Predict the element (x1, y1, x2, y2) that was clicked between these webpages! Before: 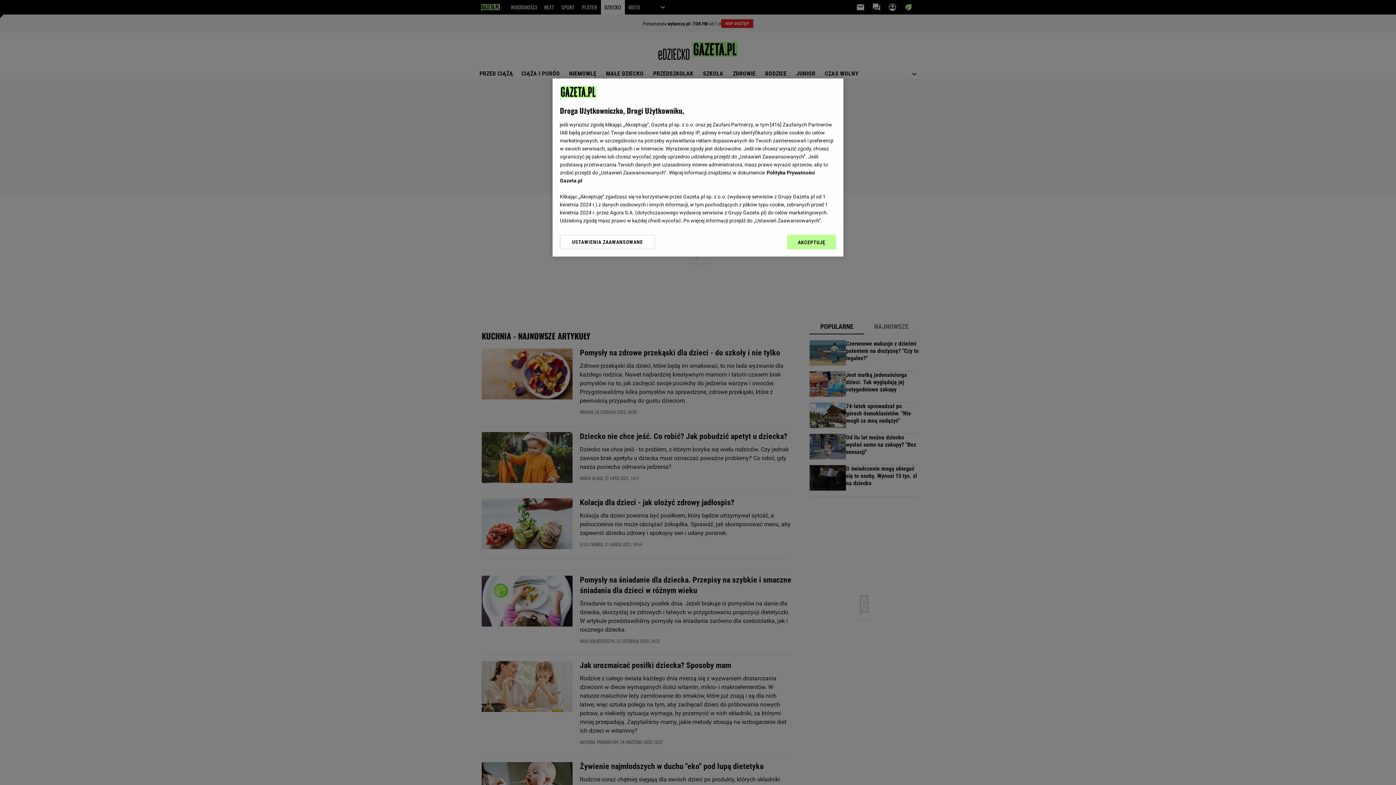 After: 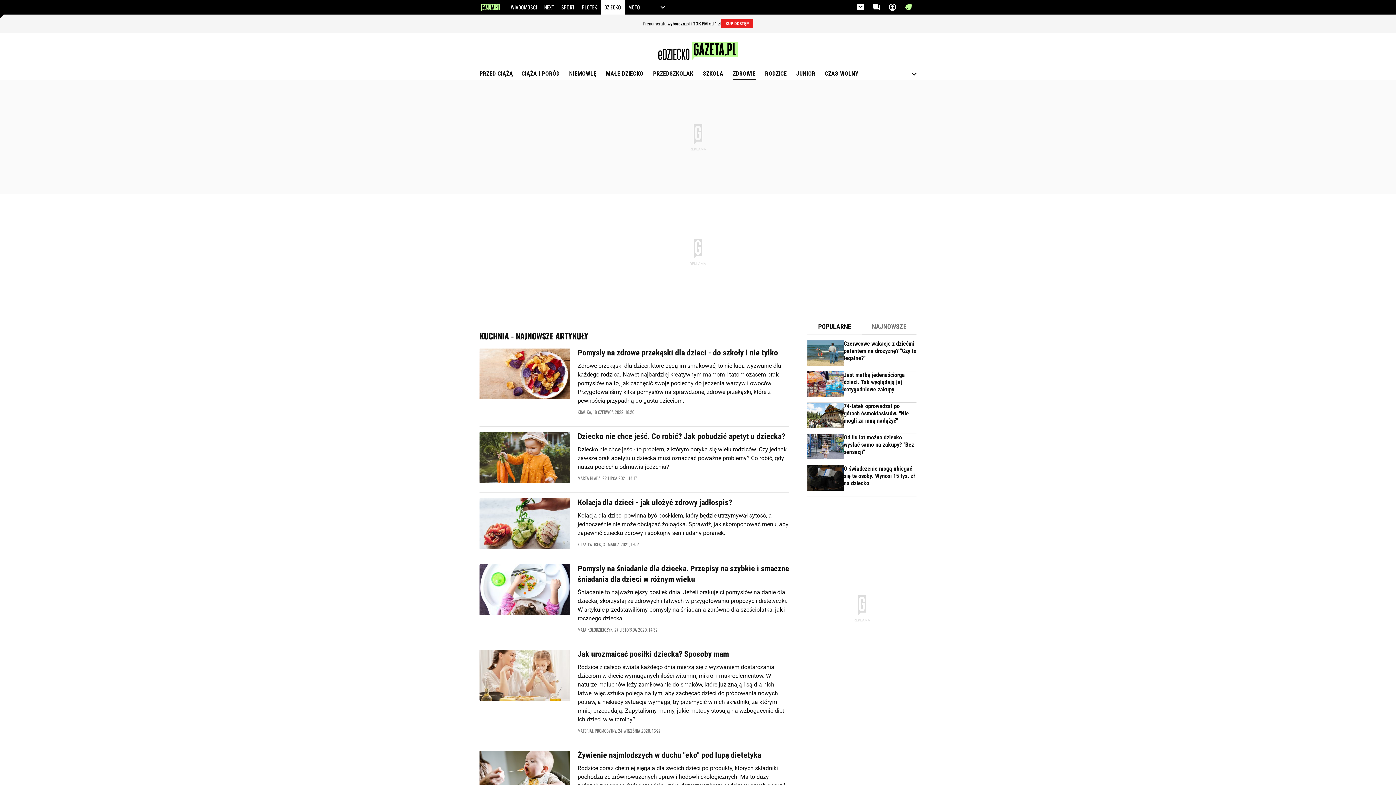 Action: bbox: (787, 234, 836, 249) label: AKCEPTUJĘ